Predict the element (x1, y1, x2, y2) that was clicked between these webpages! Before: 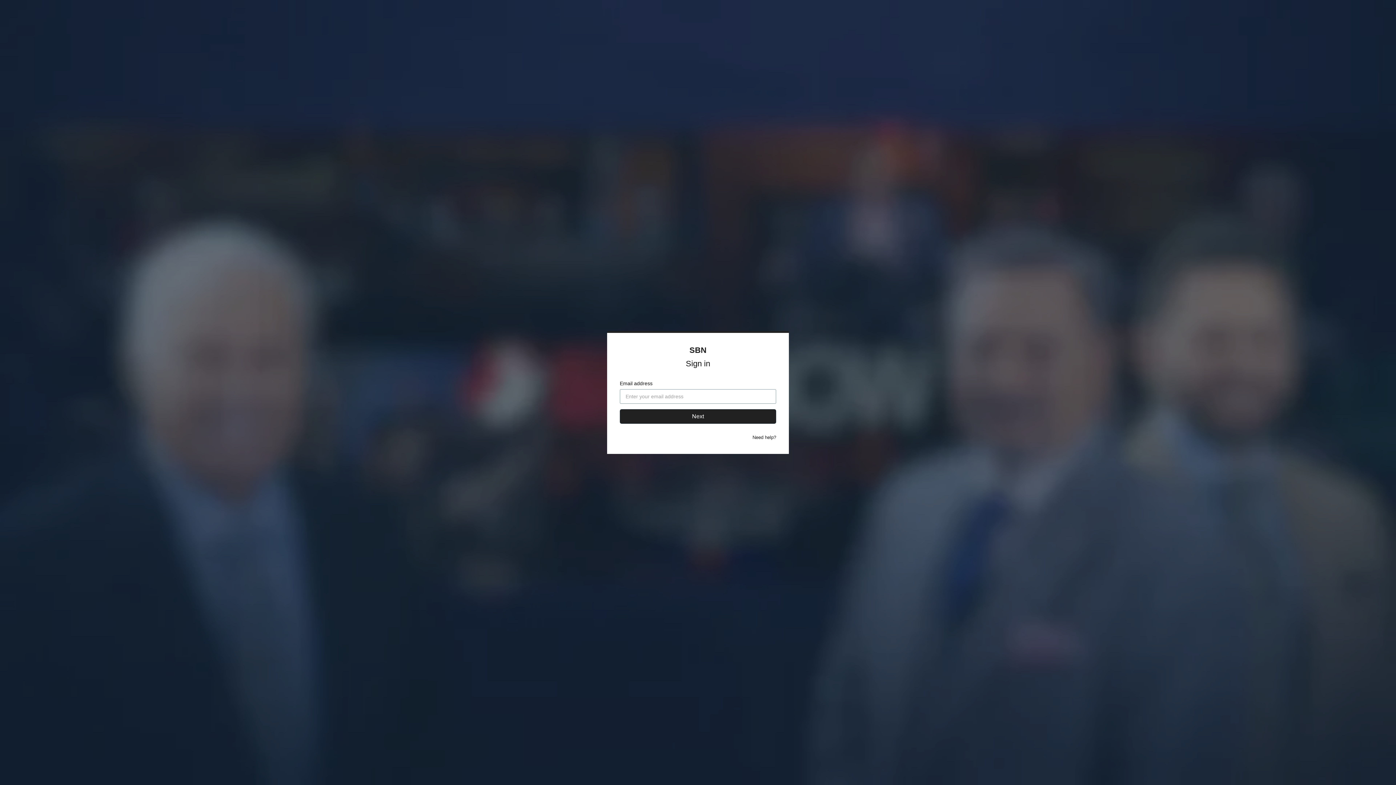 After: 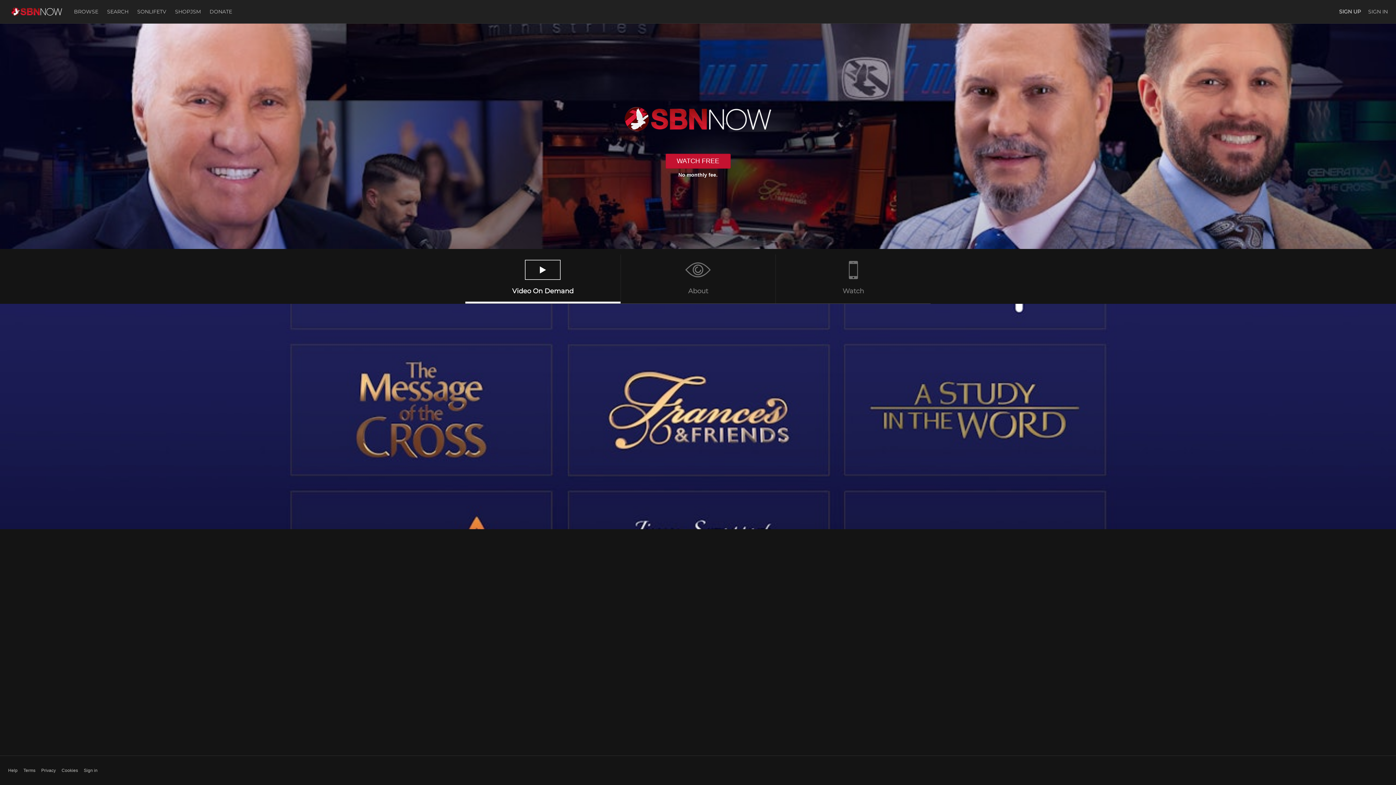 Action: bbox: (689, 345, 706, 354) label: SBN